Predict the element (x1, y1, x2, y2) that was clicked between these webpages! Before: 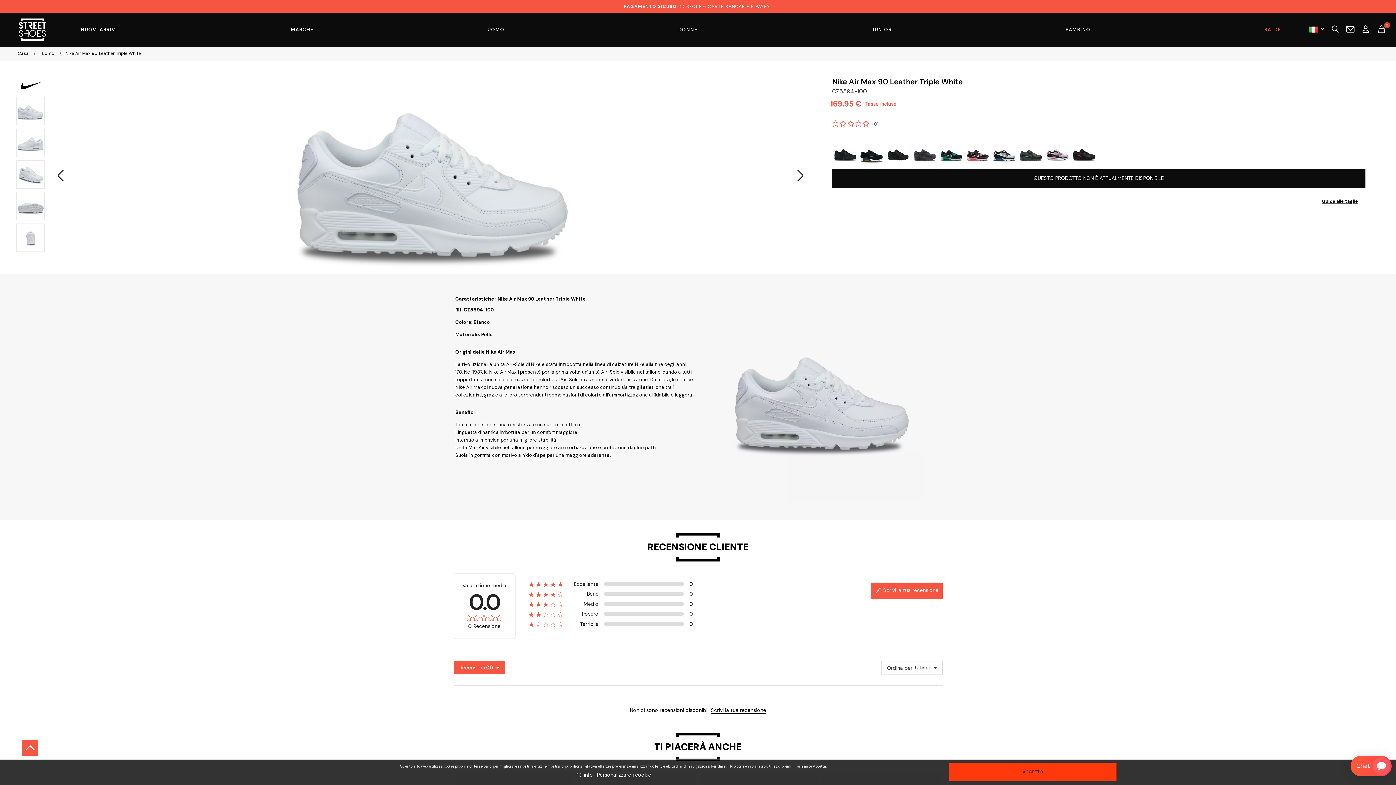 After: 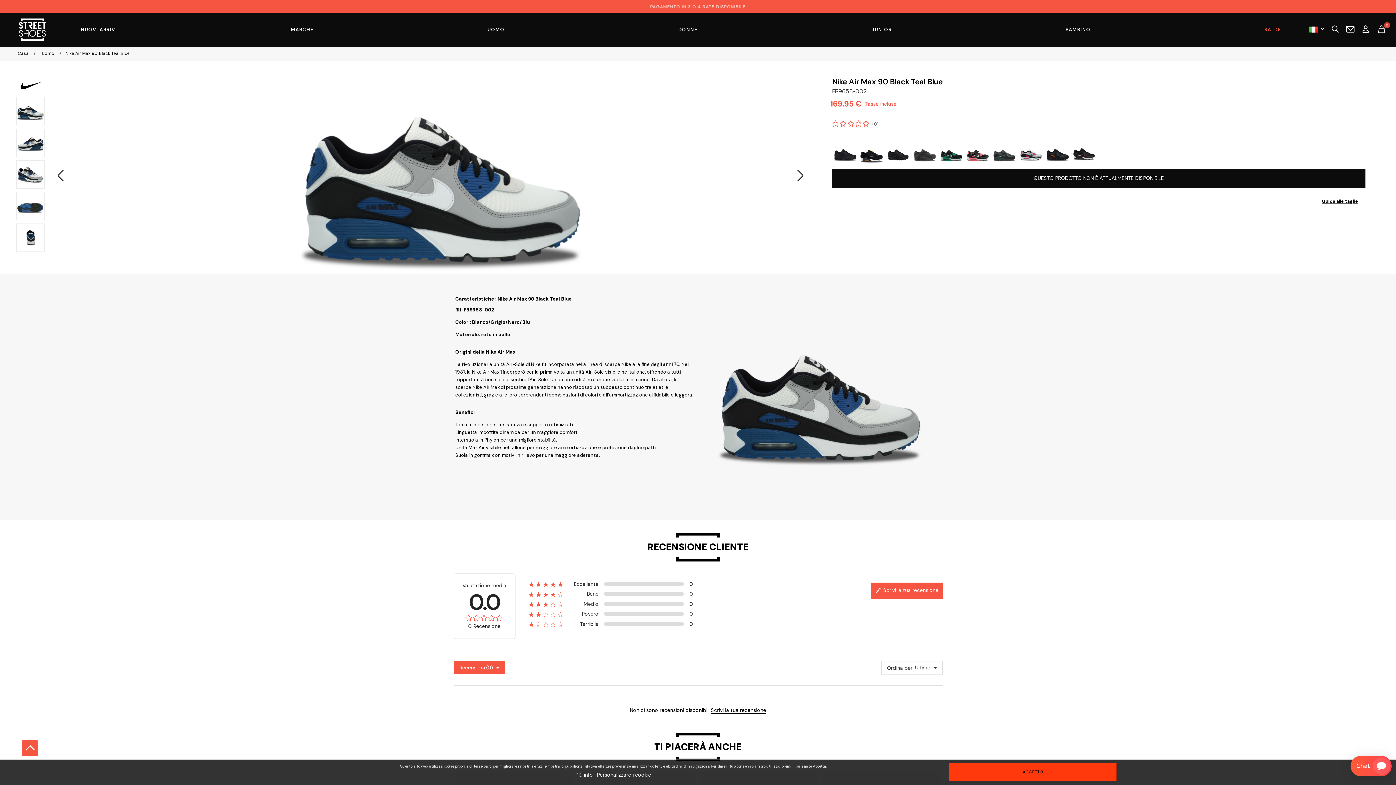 Action: bbox: (993, 142, 1016, 165)